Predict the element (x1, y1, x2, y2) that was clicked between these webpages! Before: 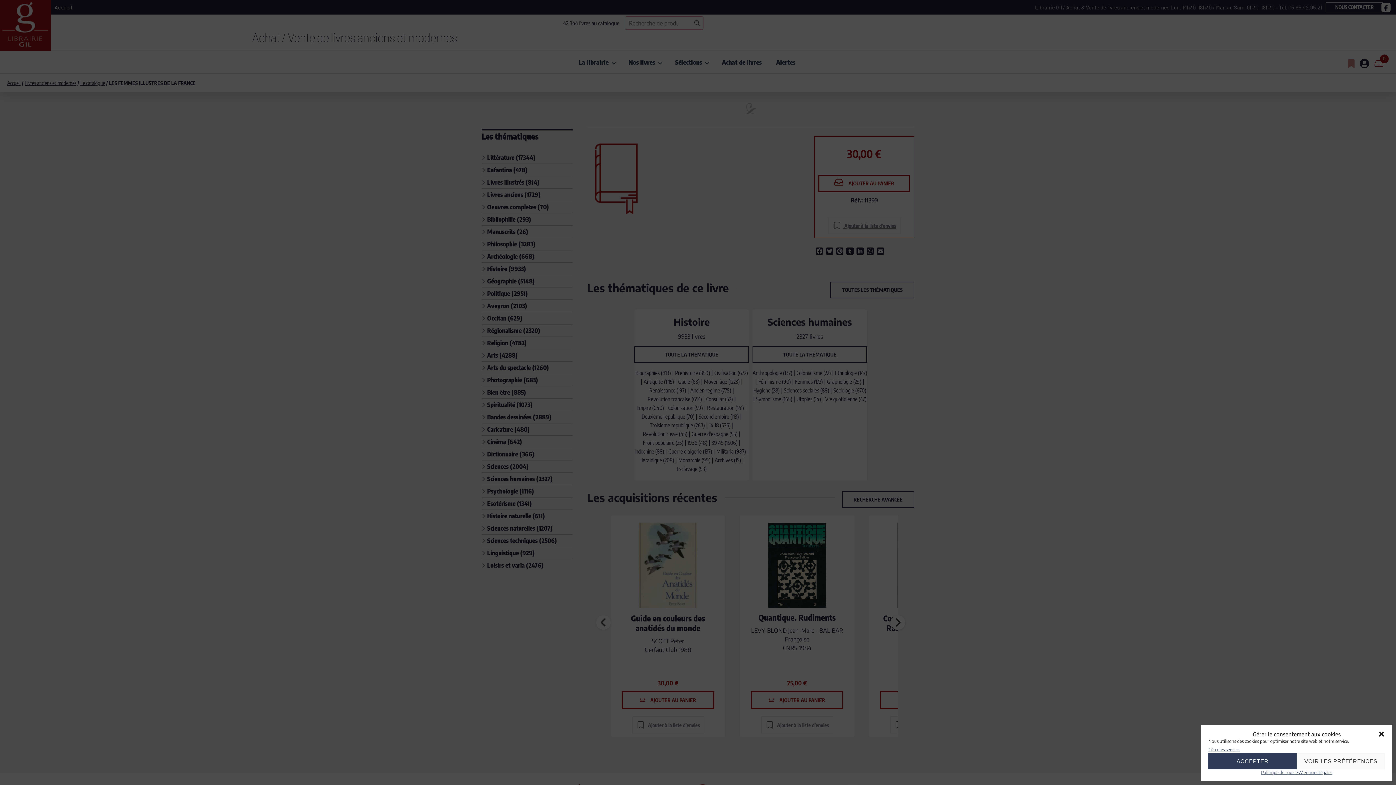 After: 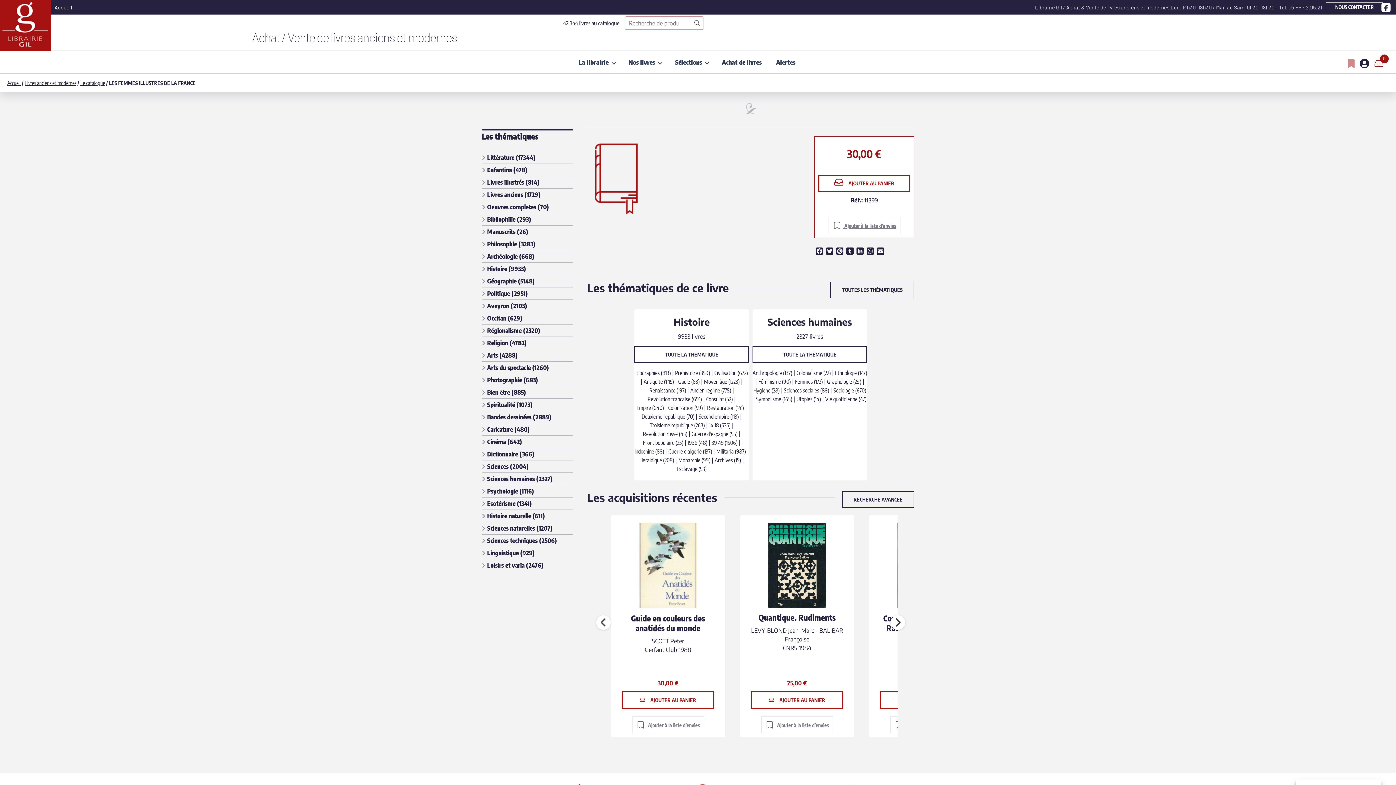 Action: bbox: (1378, 730, 1385, 738) label: Fermer la boîte de dialogue